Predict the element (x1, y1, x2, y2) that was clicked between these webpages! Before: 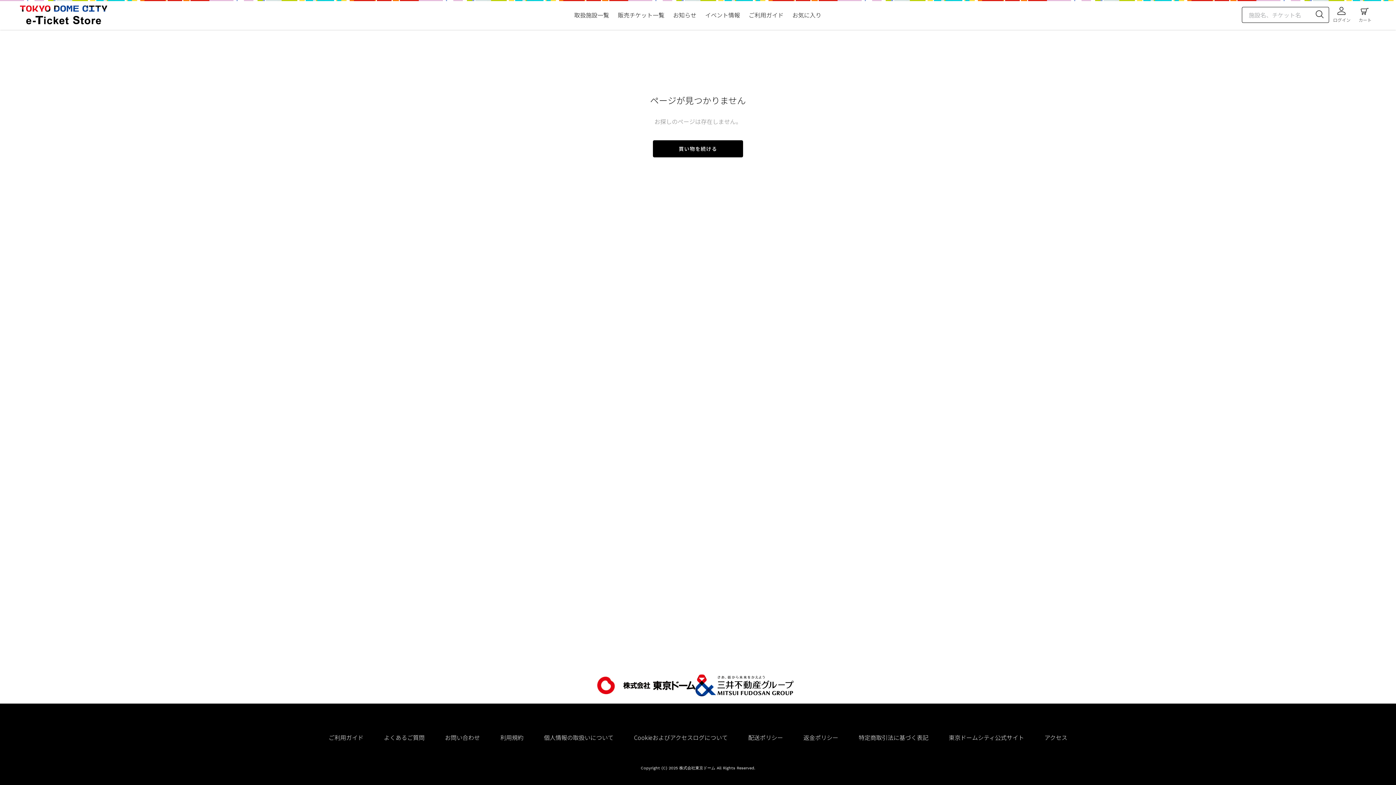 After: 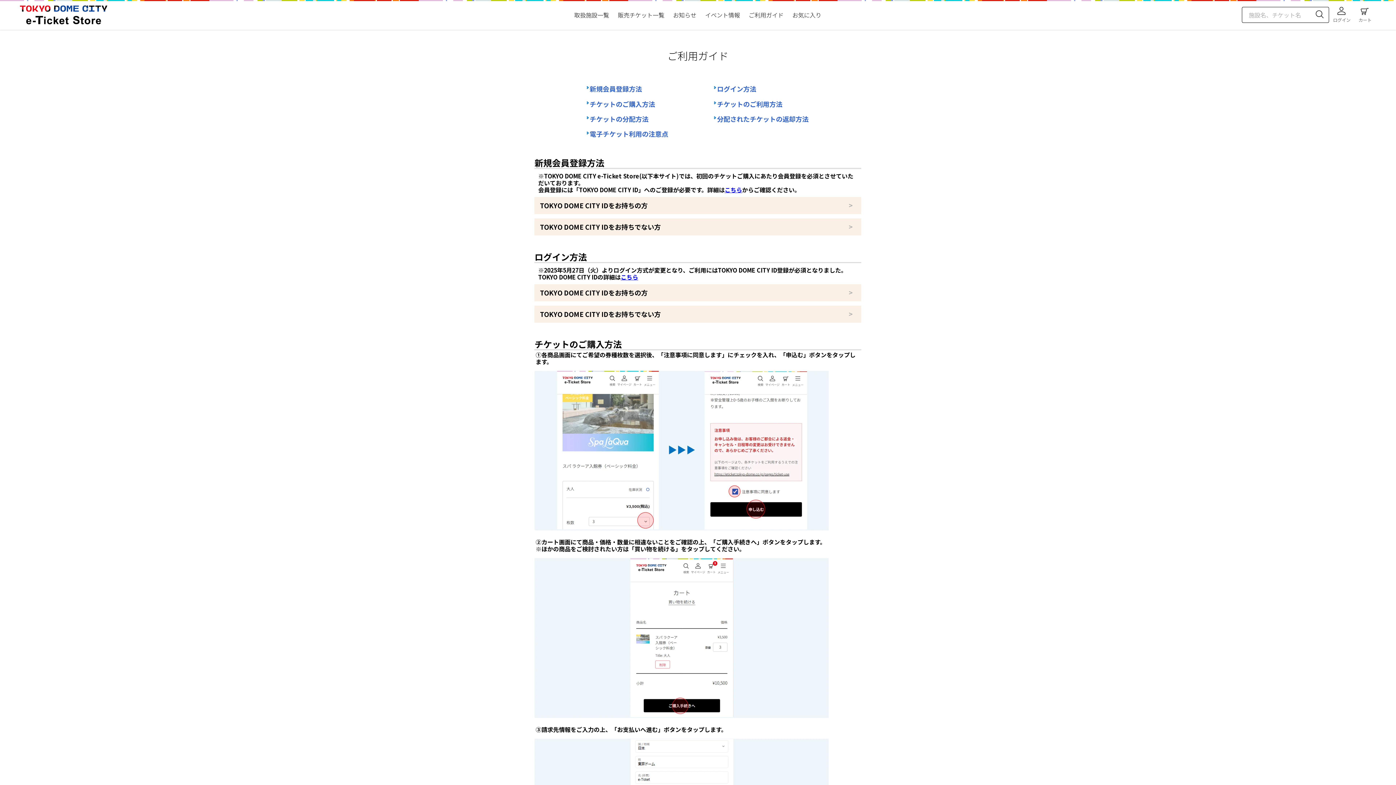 Action: bbox: (328, 733, 363, 743) label: ご利用ガイド